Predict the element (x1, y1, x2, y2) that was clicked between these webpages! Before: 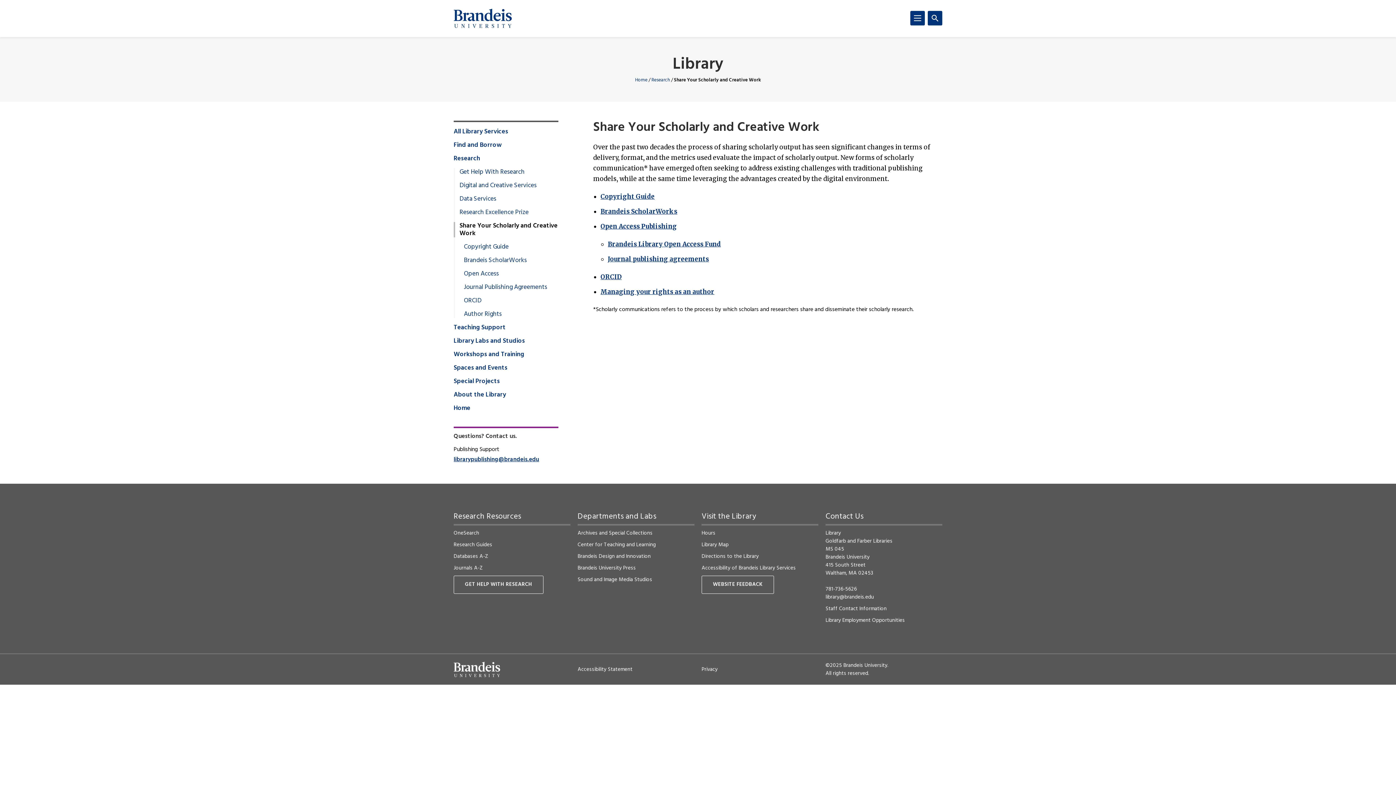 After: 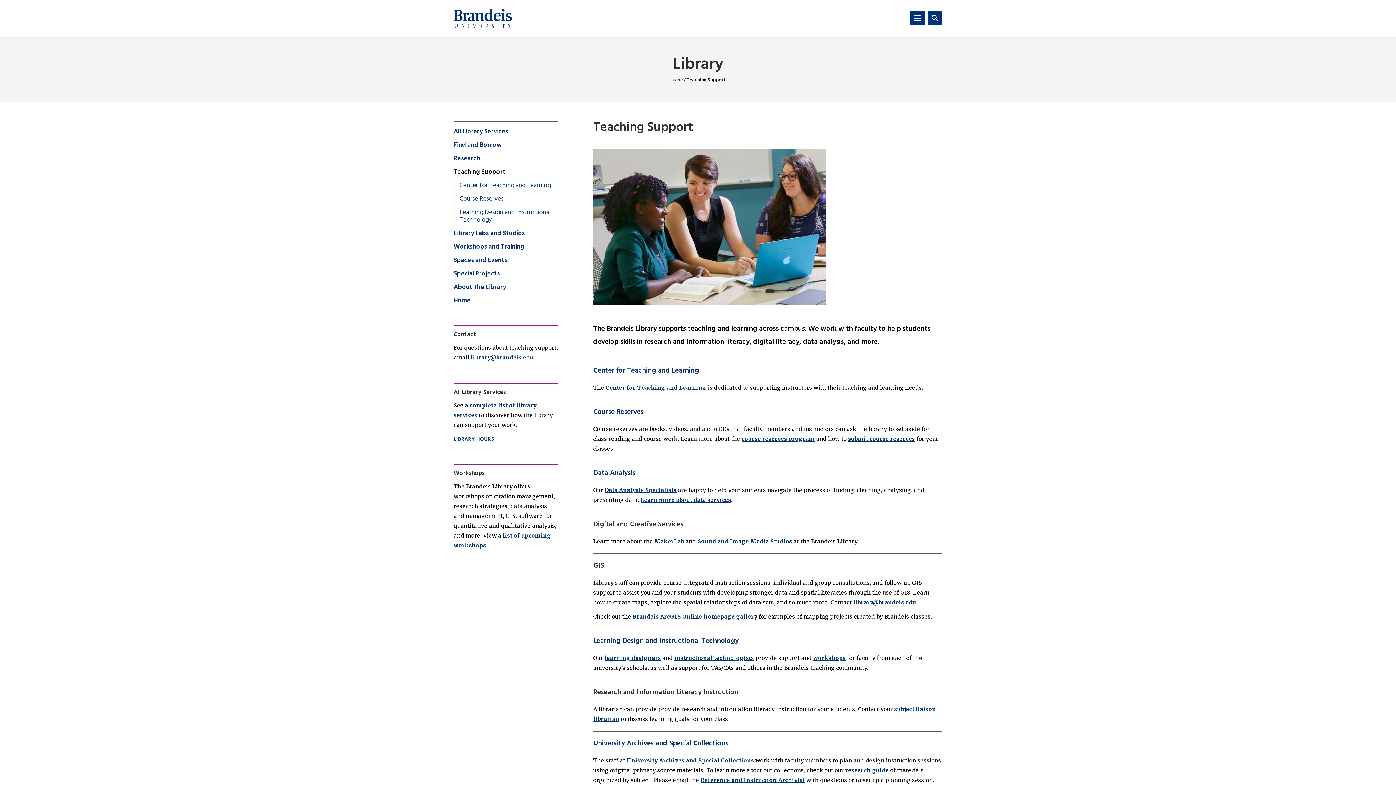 Action: bbox: (453, 324, 505, 331) label: Teaching Support